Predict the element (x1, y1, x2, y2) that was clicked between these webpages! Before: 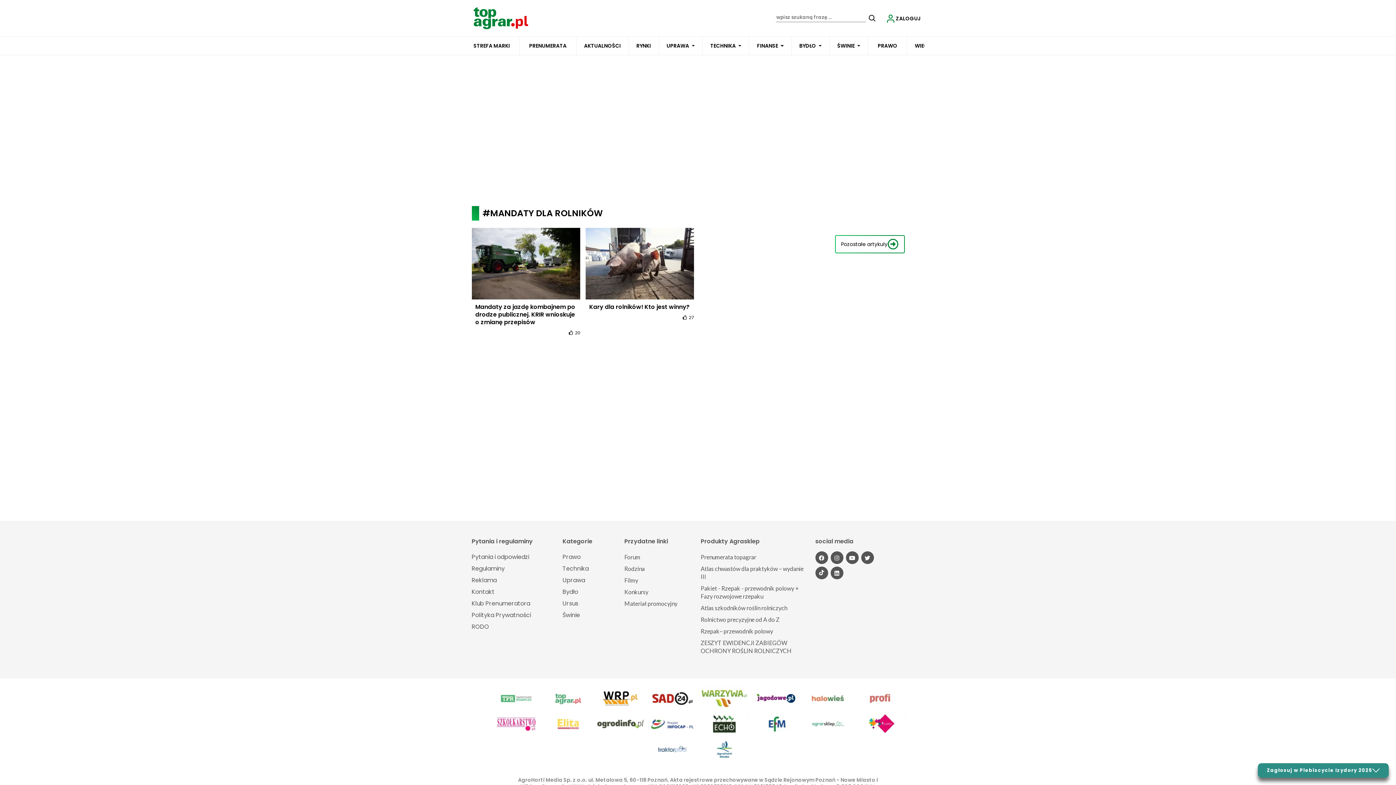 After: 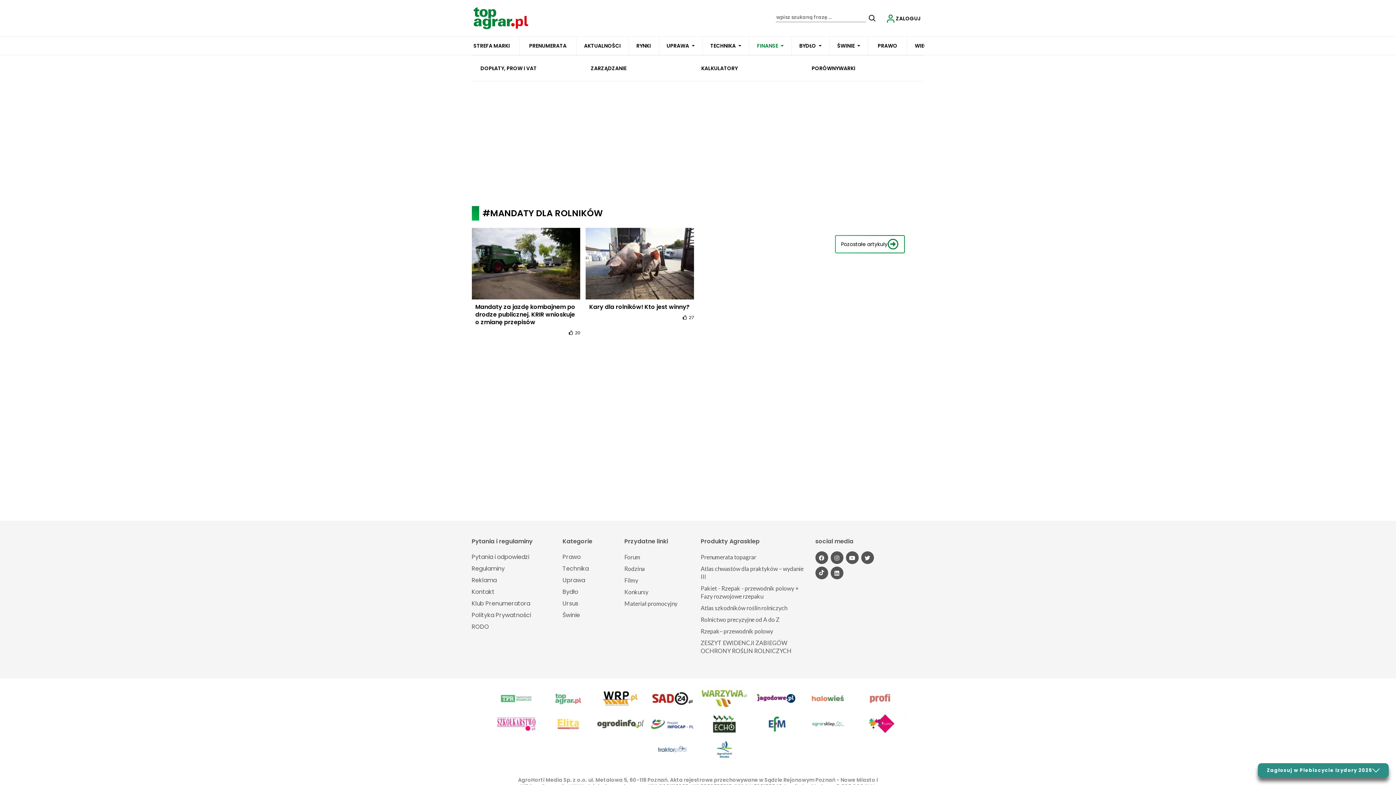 Action: bbox: (780, 45, 783, 48)